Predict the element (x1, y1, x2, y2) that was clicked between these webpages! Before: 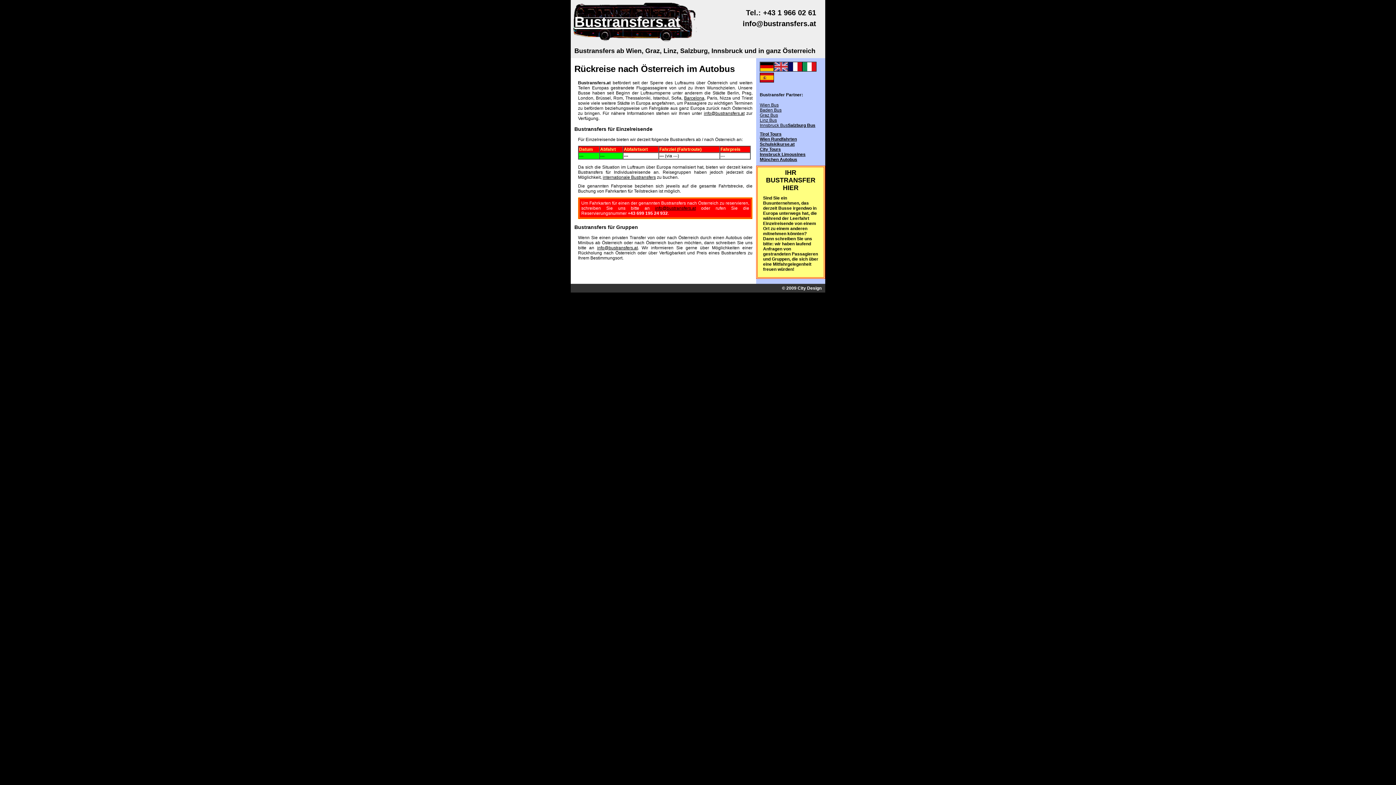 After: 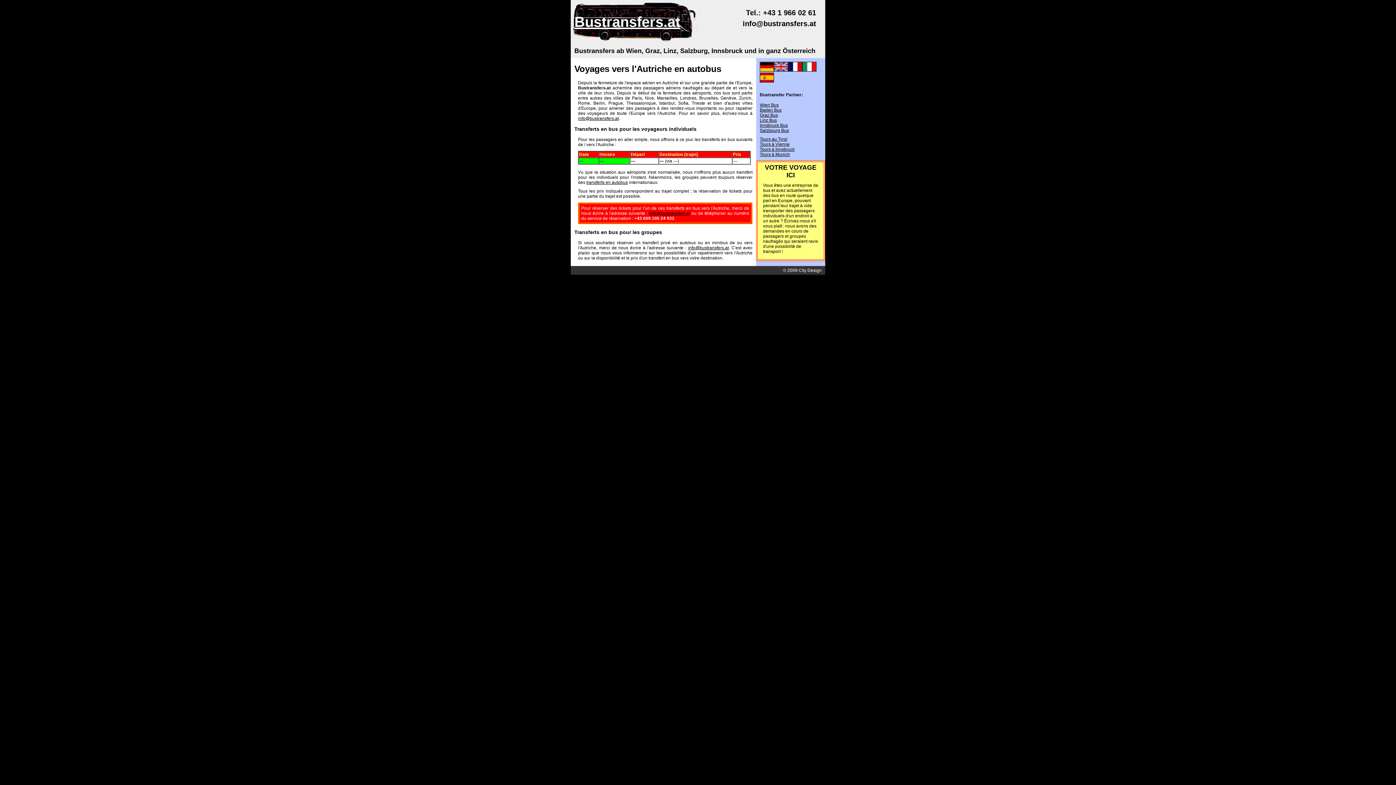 Action: bbox: (788, 67, 802, 72)